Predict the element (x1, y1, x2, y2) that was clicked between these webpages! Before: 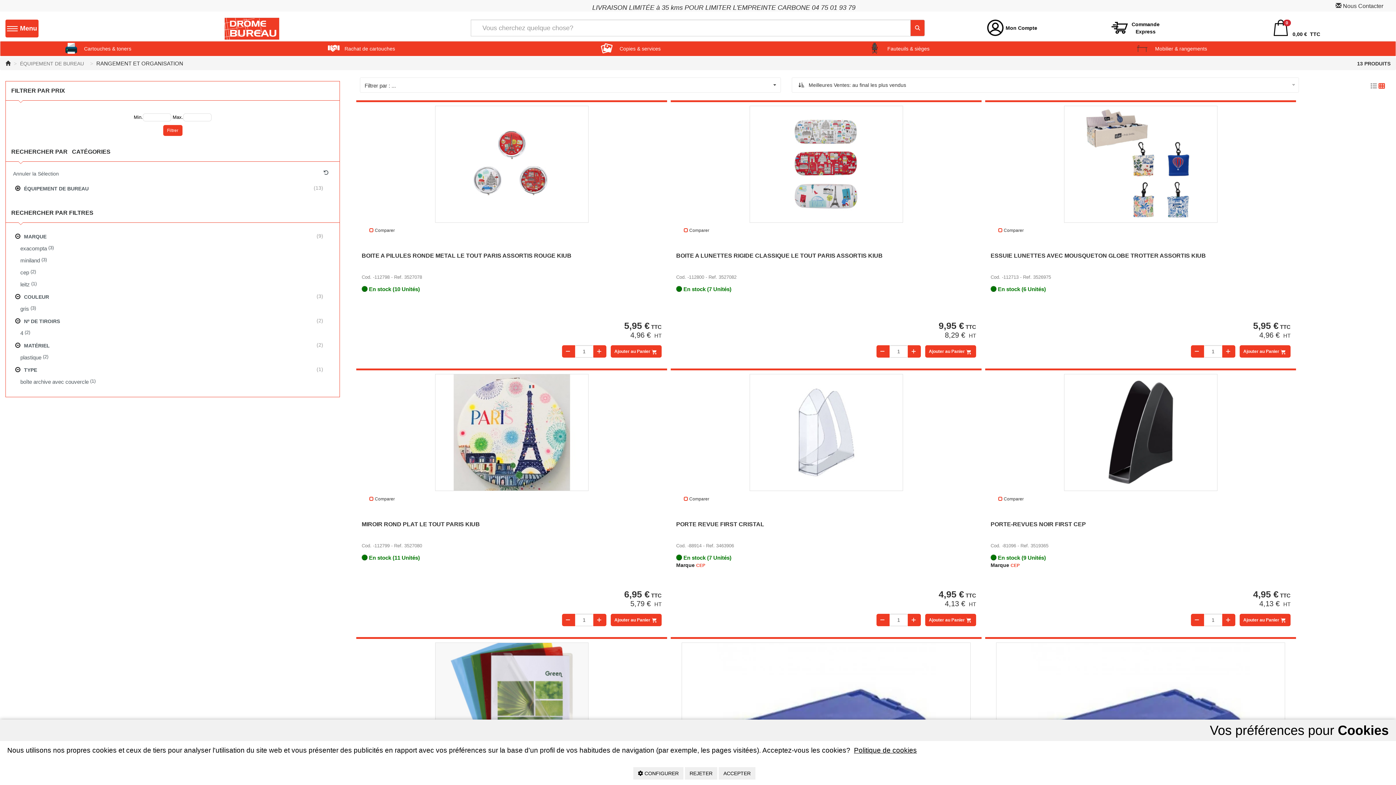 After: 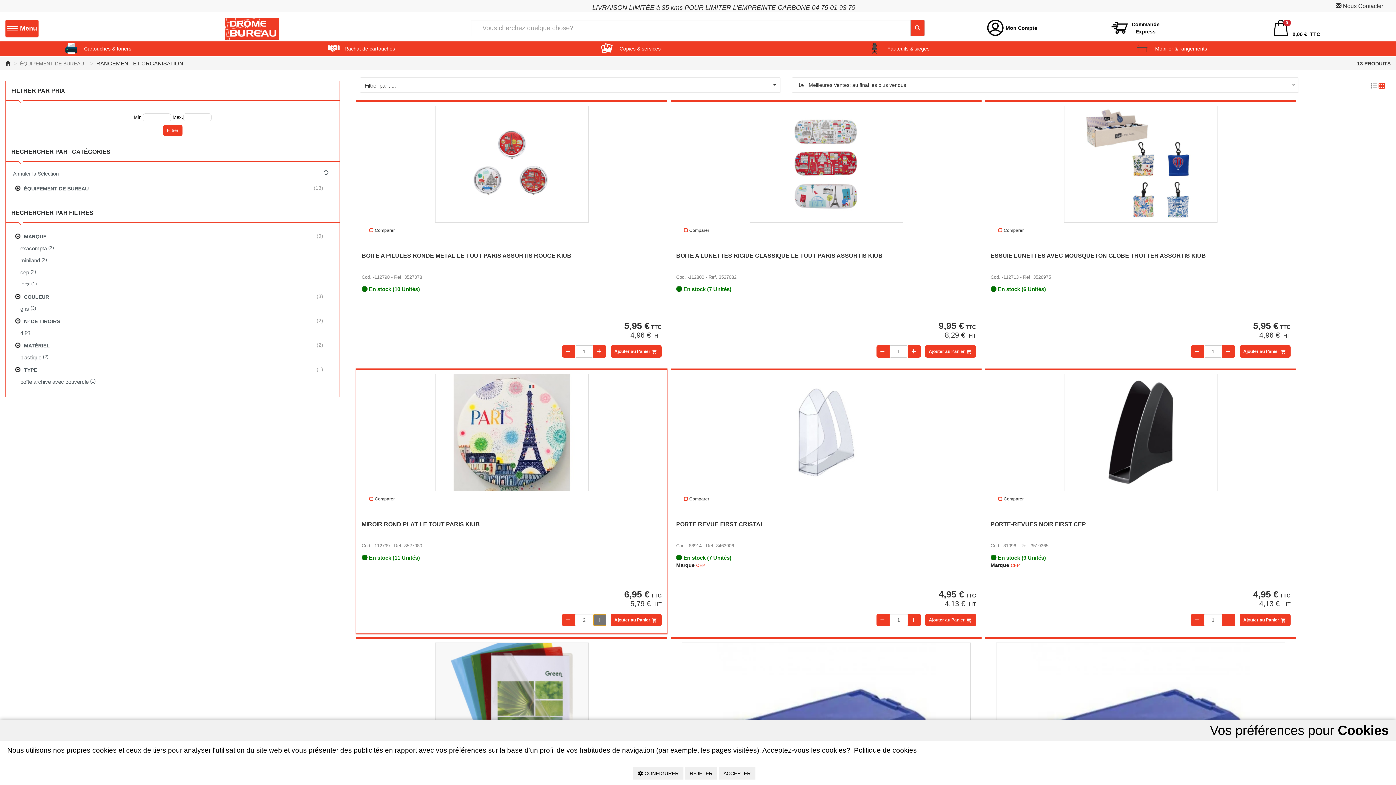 Action: bbox: (593, 614, 606, 626)